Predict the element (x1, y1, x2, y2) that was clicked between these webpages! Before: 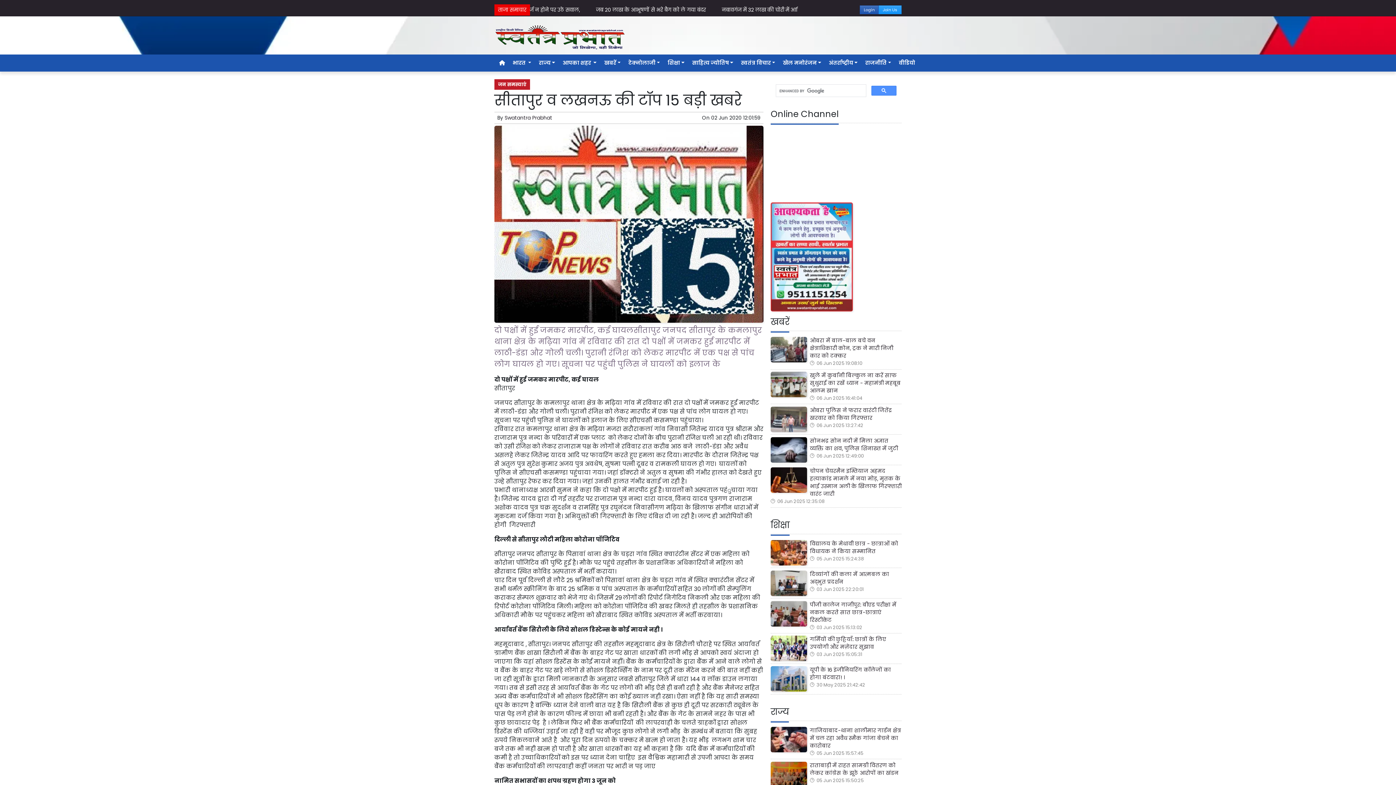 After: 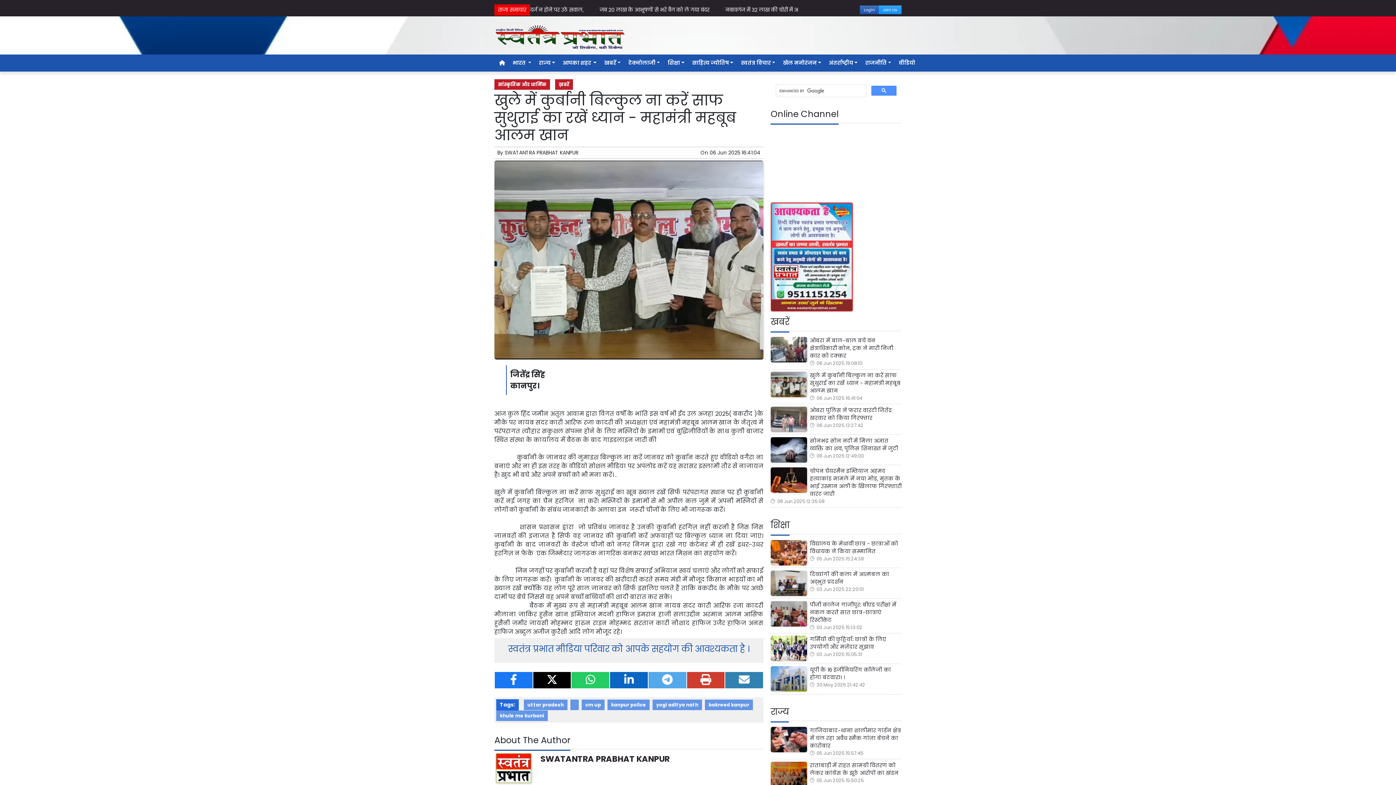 Action: bbox: (770, 371, 807, 397)